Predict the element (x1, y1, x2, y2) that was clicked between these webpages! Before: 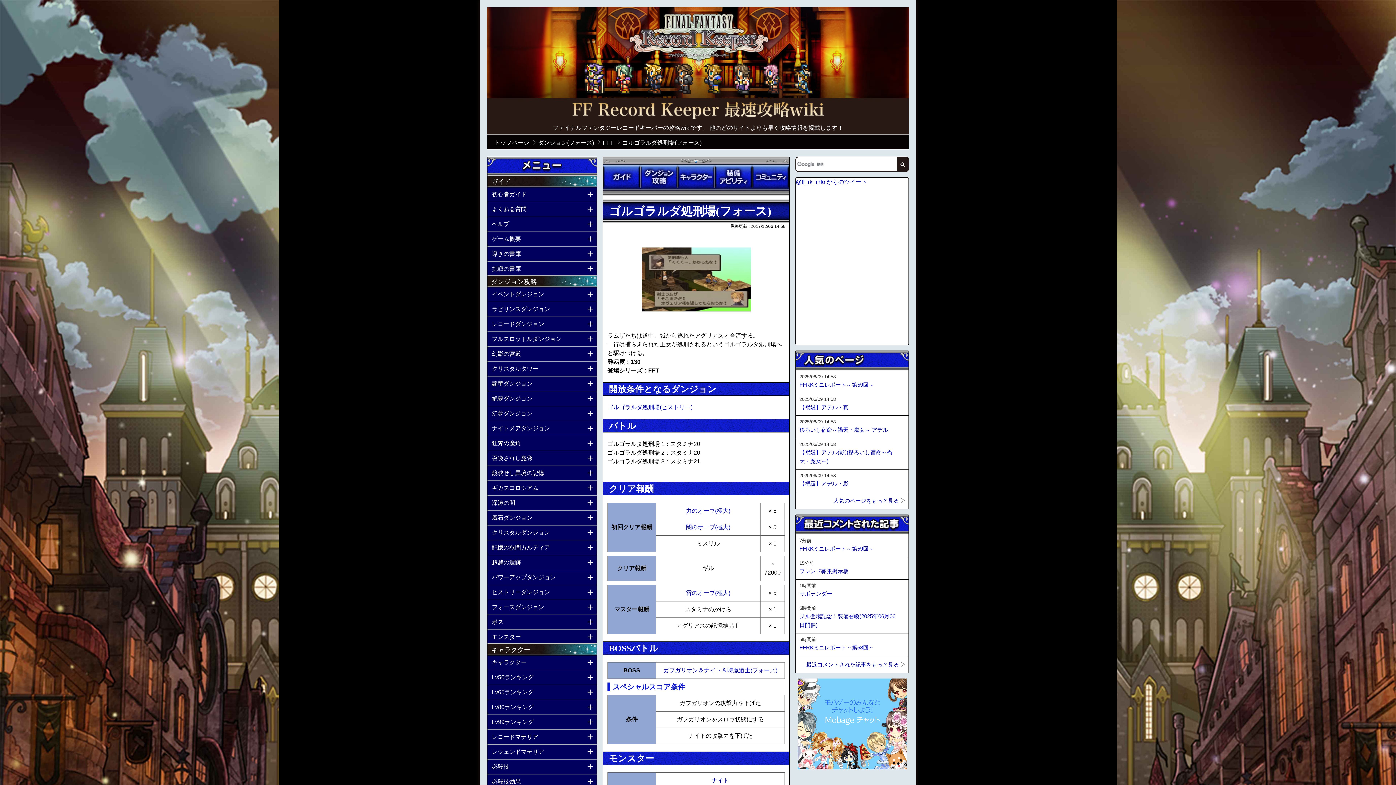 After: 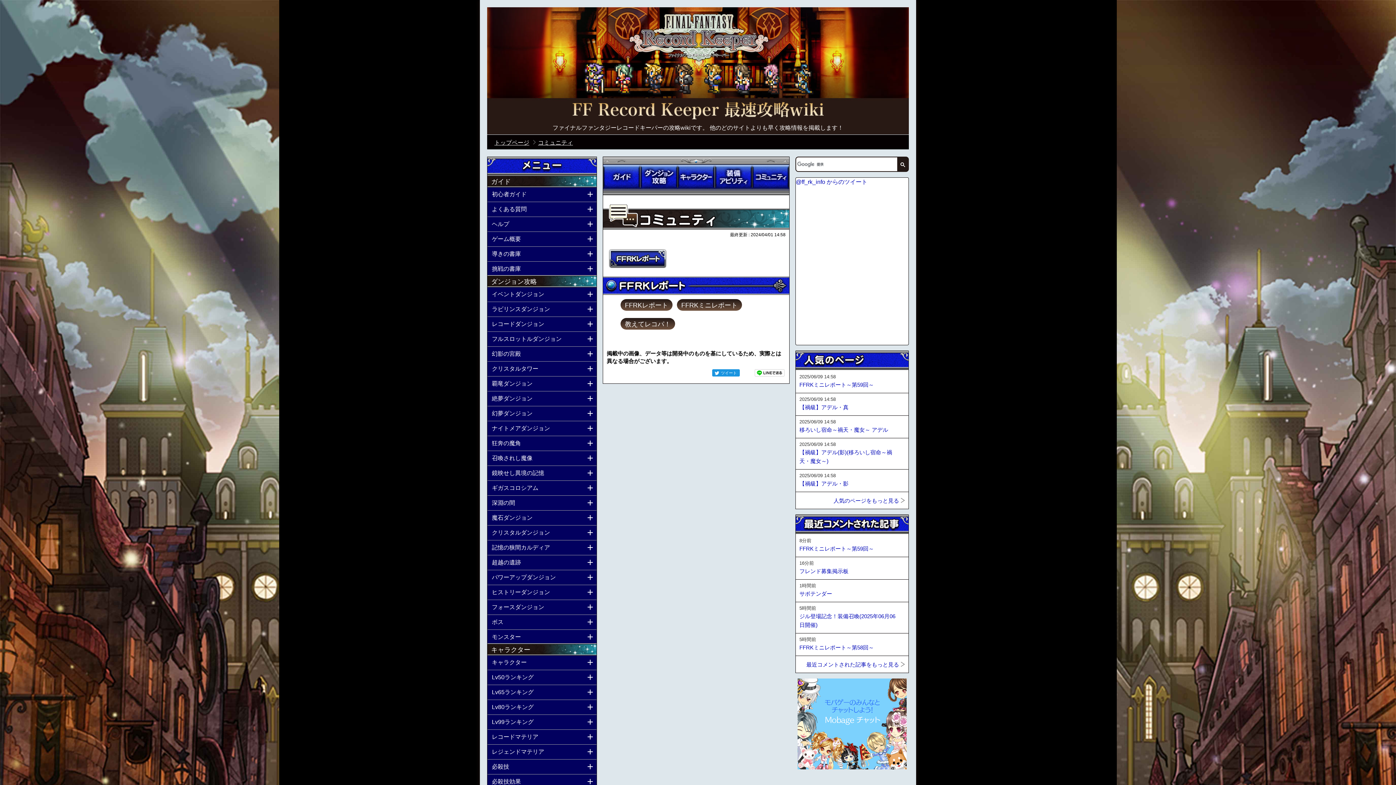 Action: bbox: (752, 164, 789, 189) label: コミュニティ